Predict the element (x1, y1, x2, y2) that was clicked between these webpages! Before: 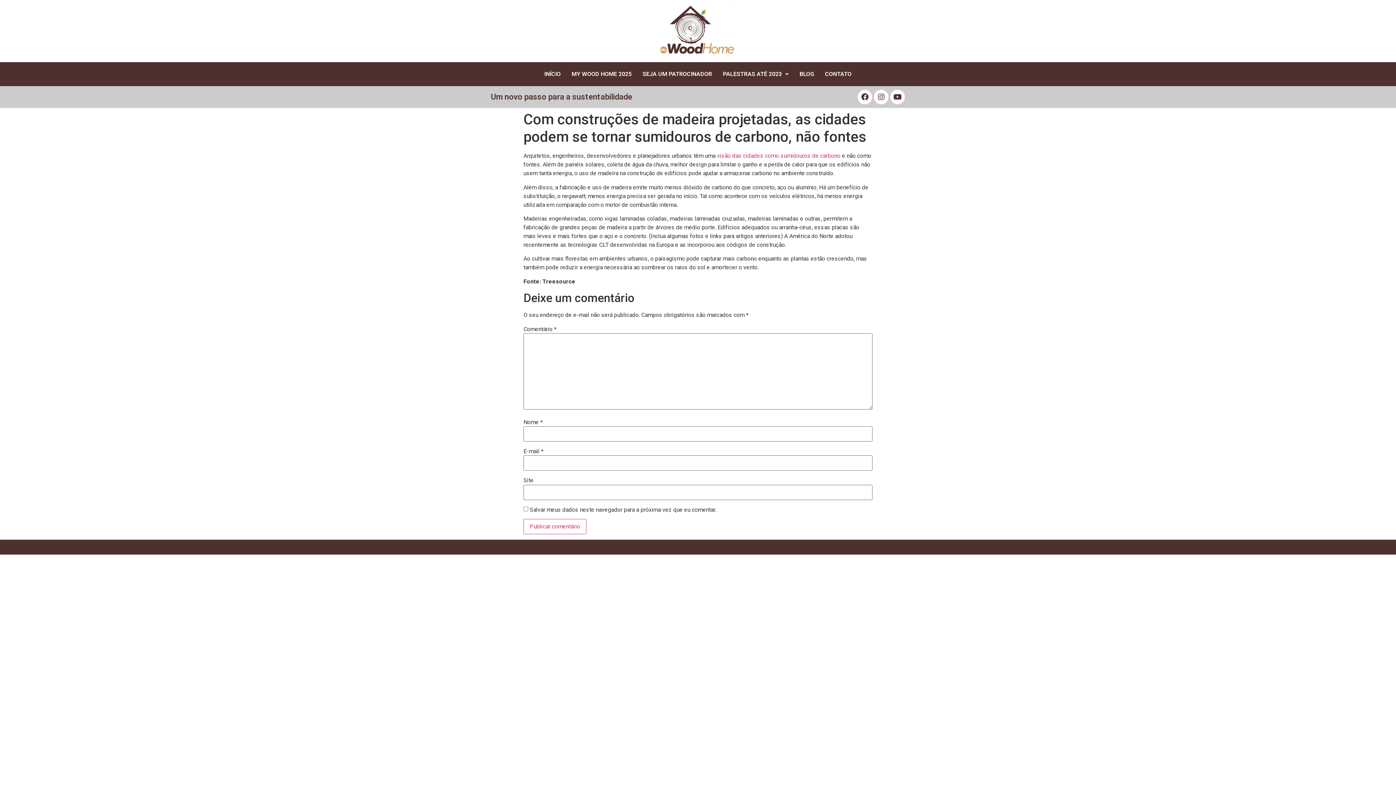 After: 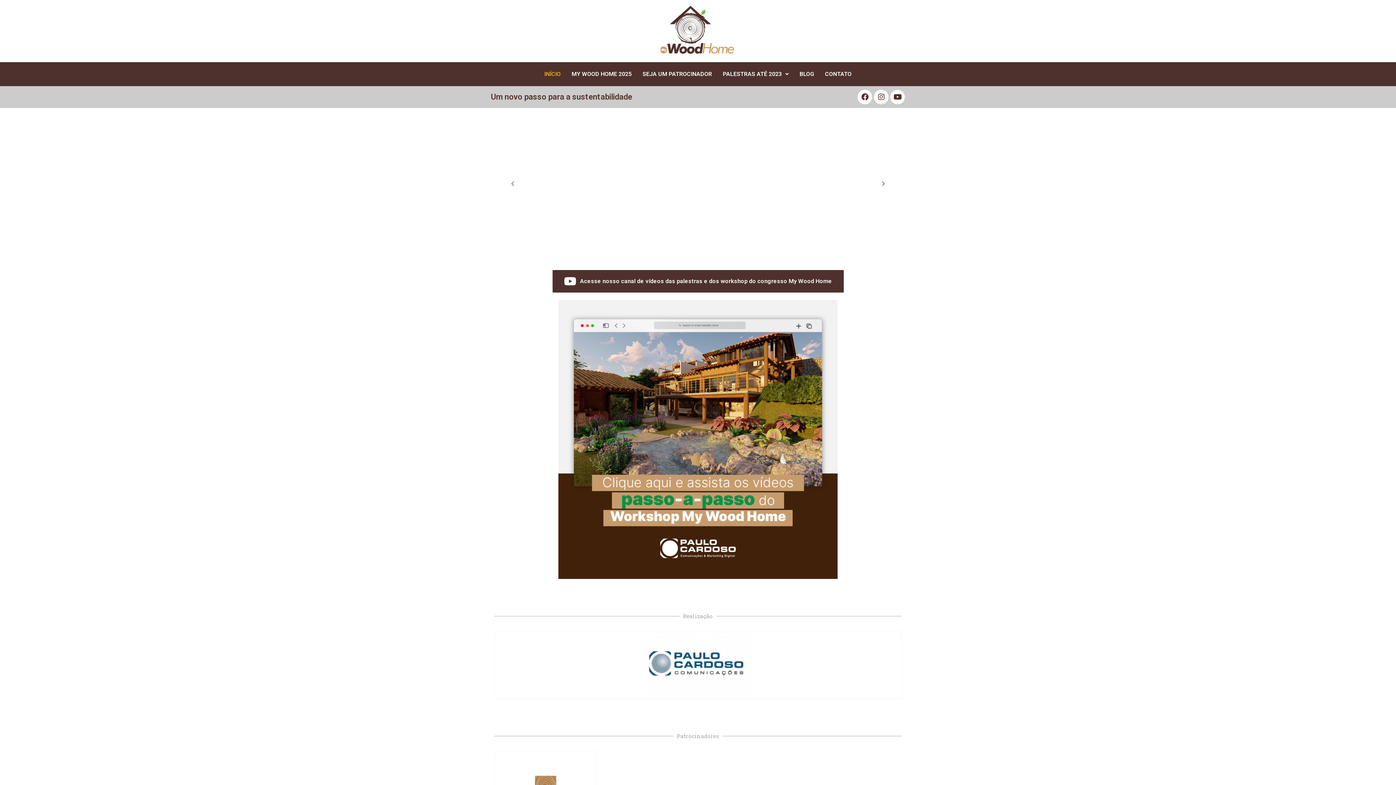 Action: bbox: (539, 65, 566, 82) label: INÍCIO